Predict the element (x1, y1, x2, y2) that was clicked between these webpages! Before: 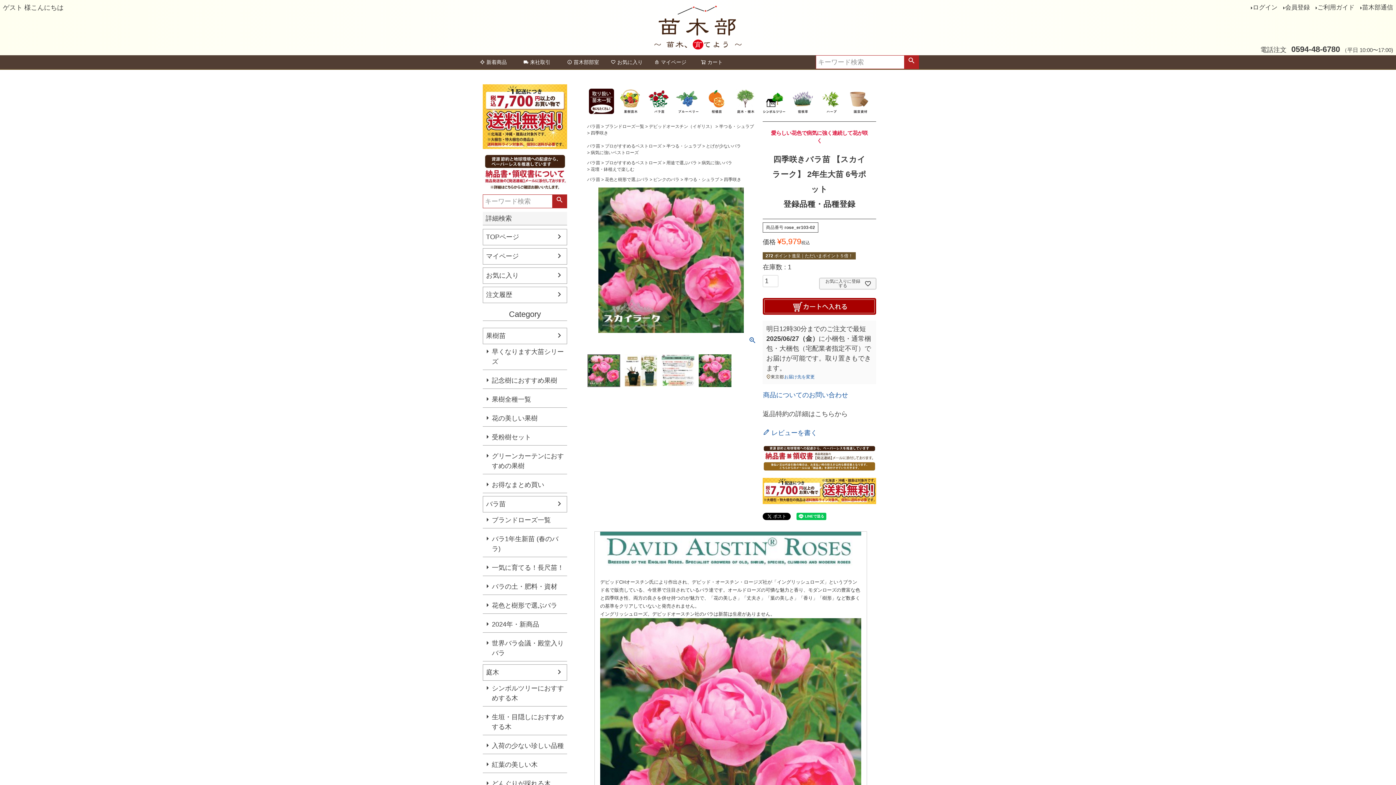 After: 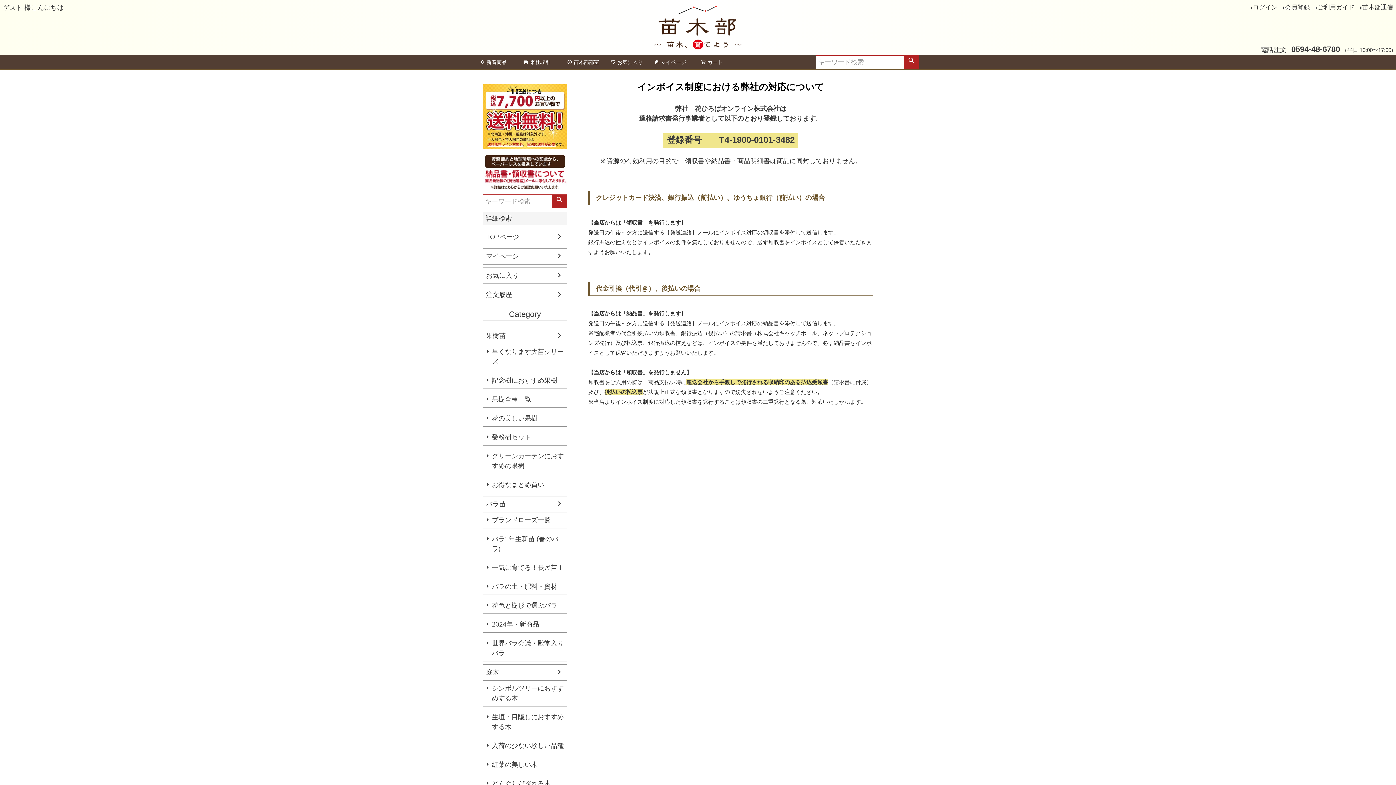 Action: bbox: (482, 185, 567, 193)